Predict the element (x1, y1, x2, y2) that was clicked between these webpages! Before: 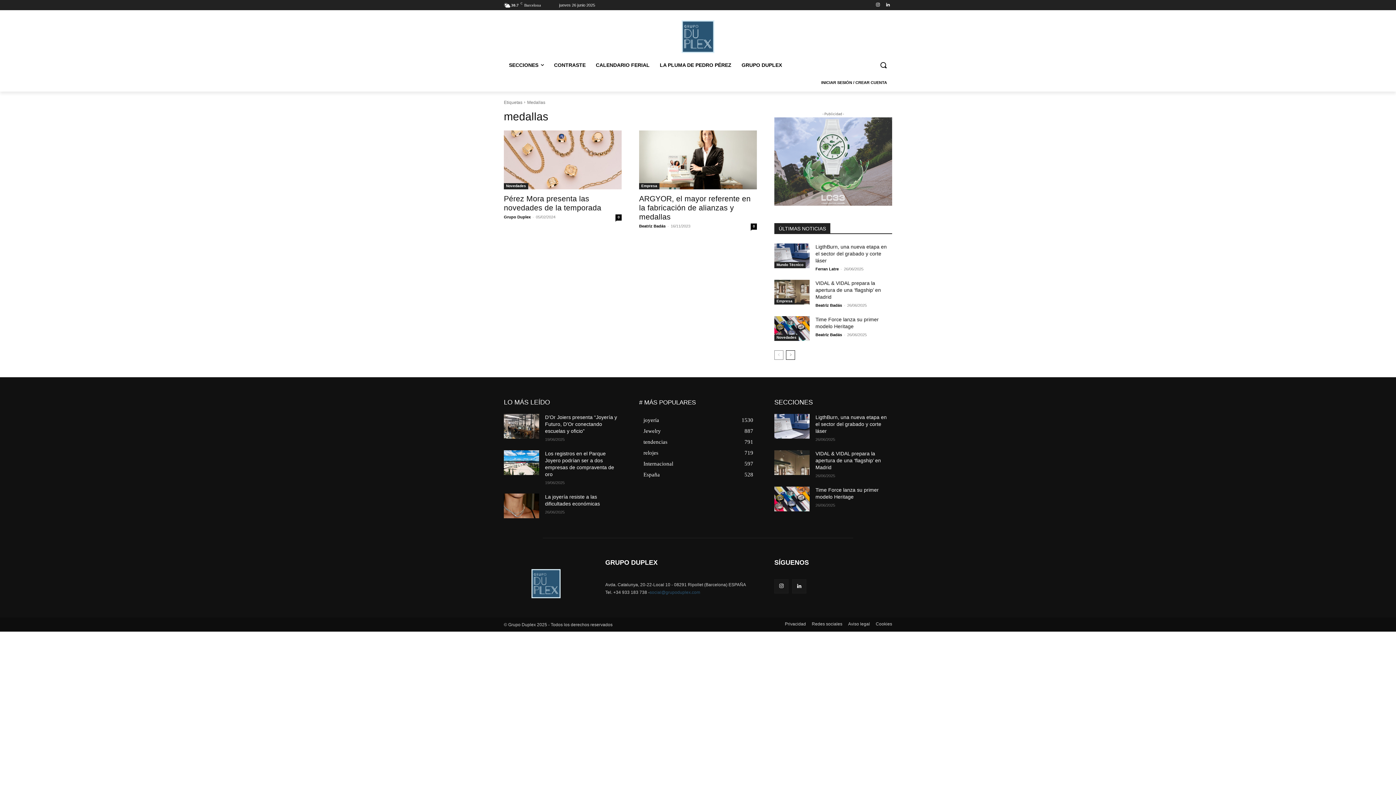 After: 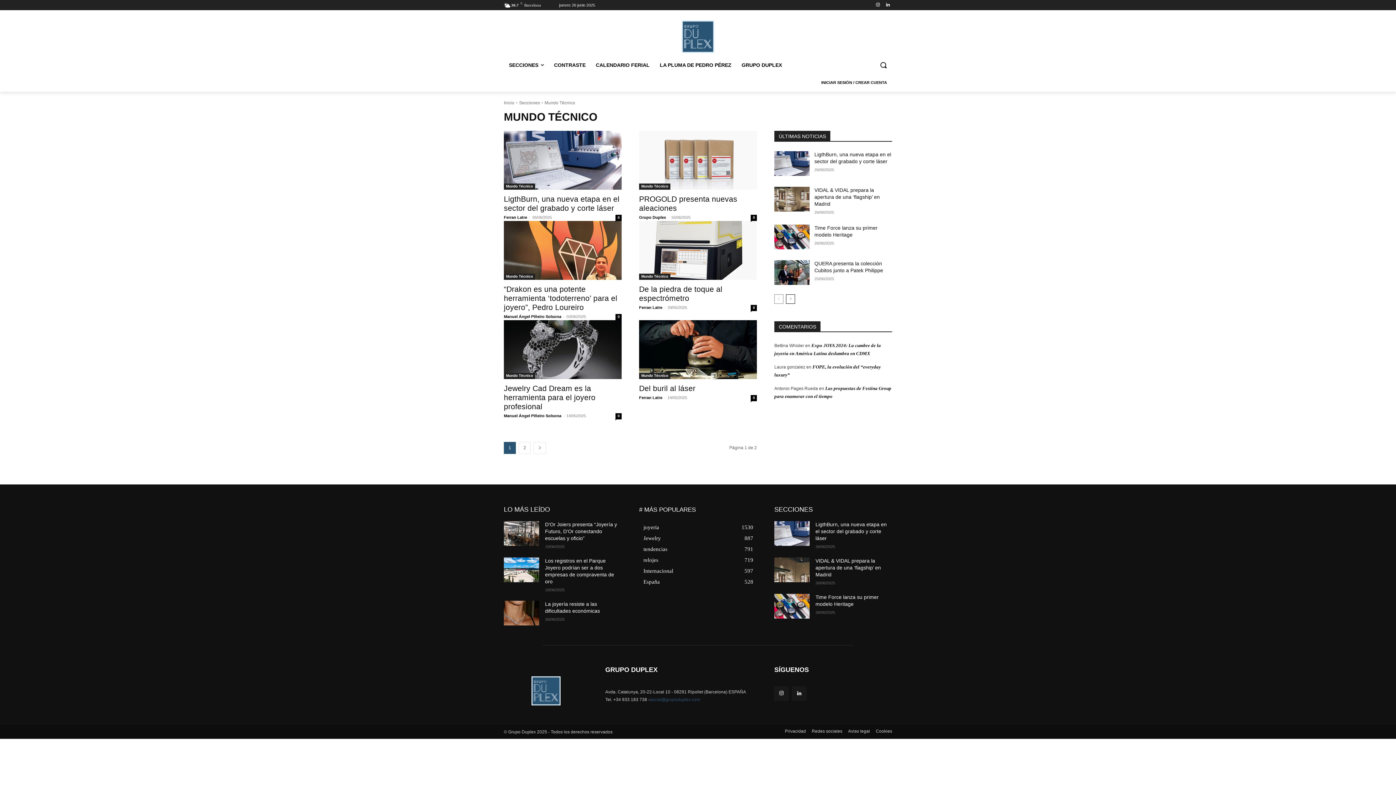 Action: label: Mundo Técnico bbox: (774, 262, 805, 268)